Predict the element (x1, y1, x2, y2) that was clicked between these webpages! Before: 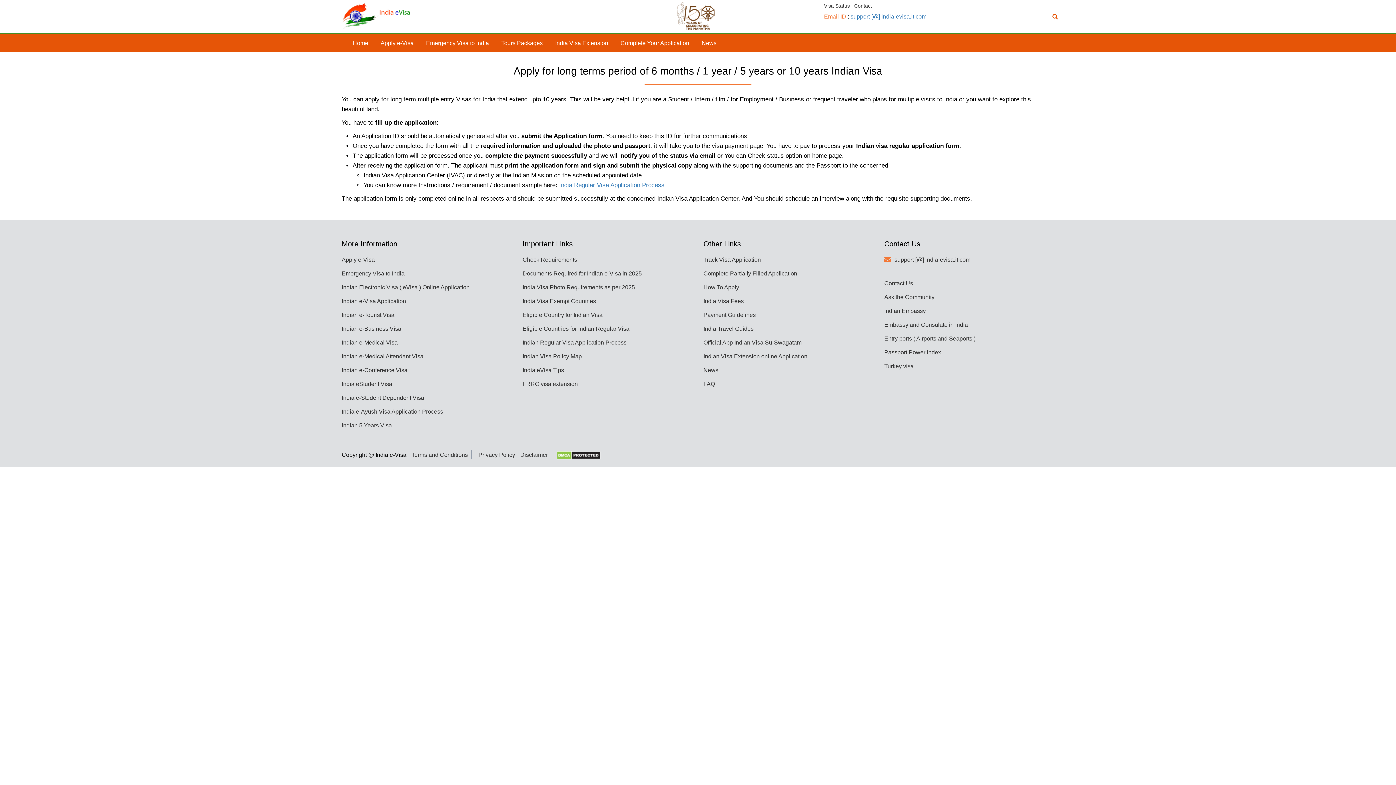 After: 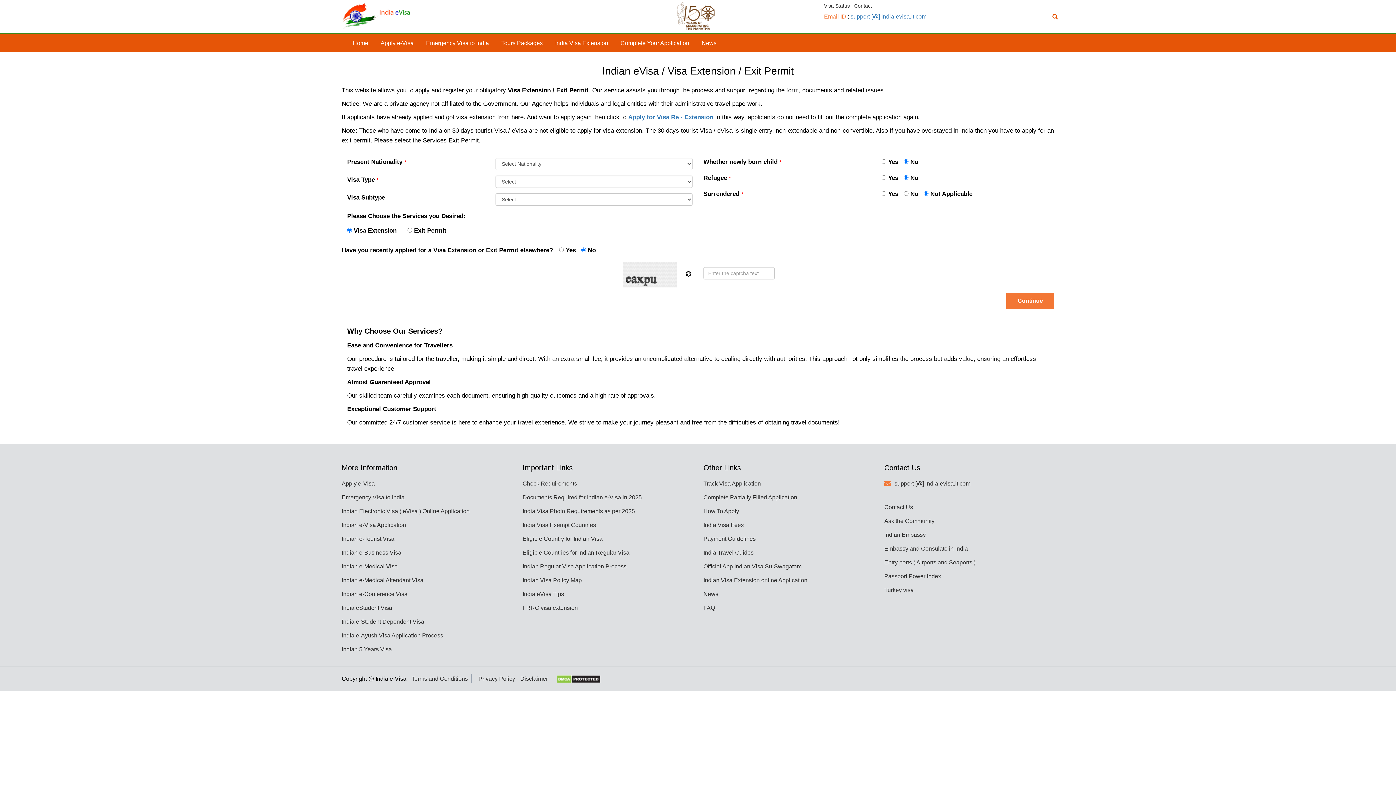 Action: bbox: (549, 34, 613, 52) label: India Visa Extension